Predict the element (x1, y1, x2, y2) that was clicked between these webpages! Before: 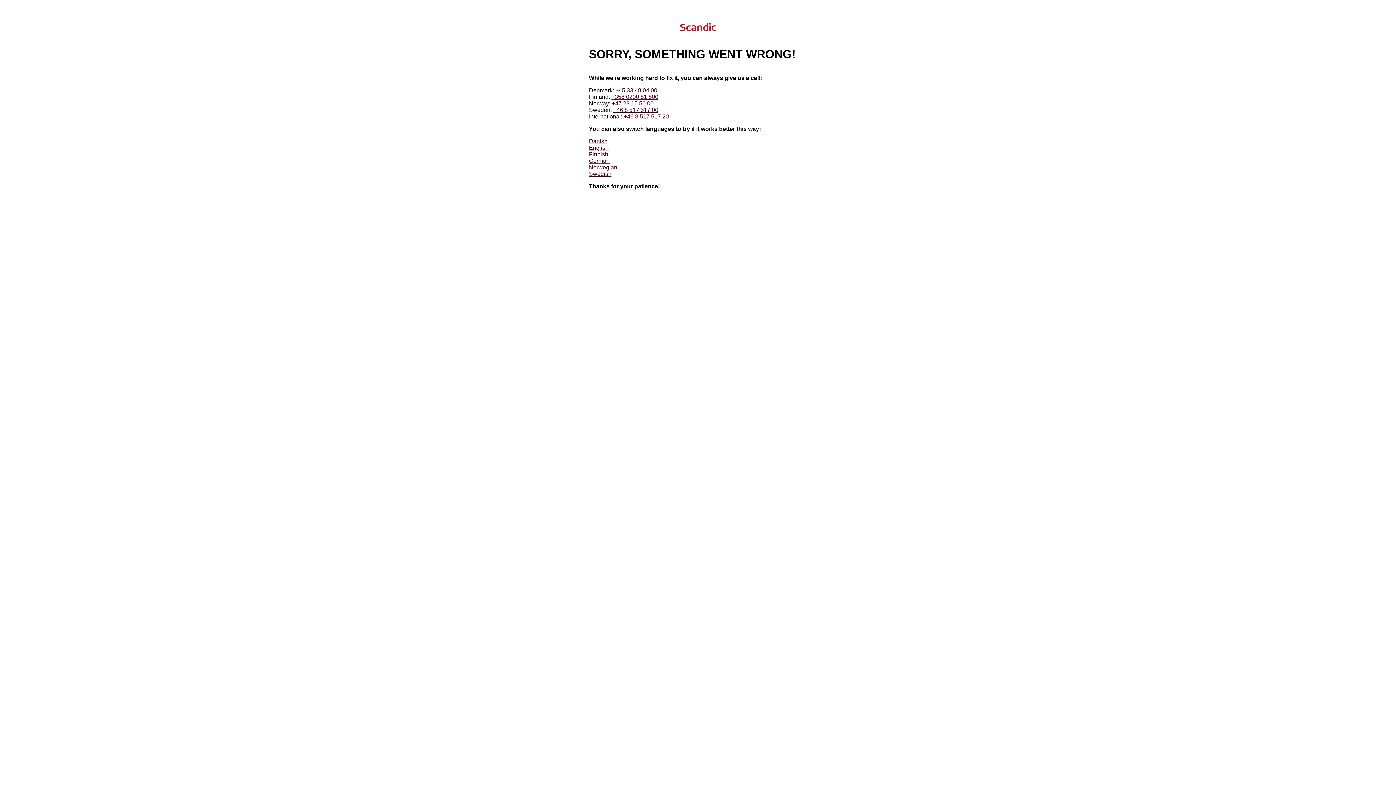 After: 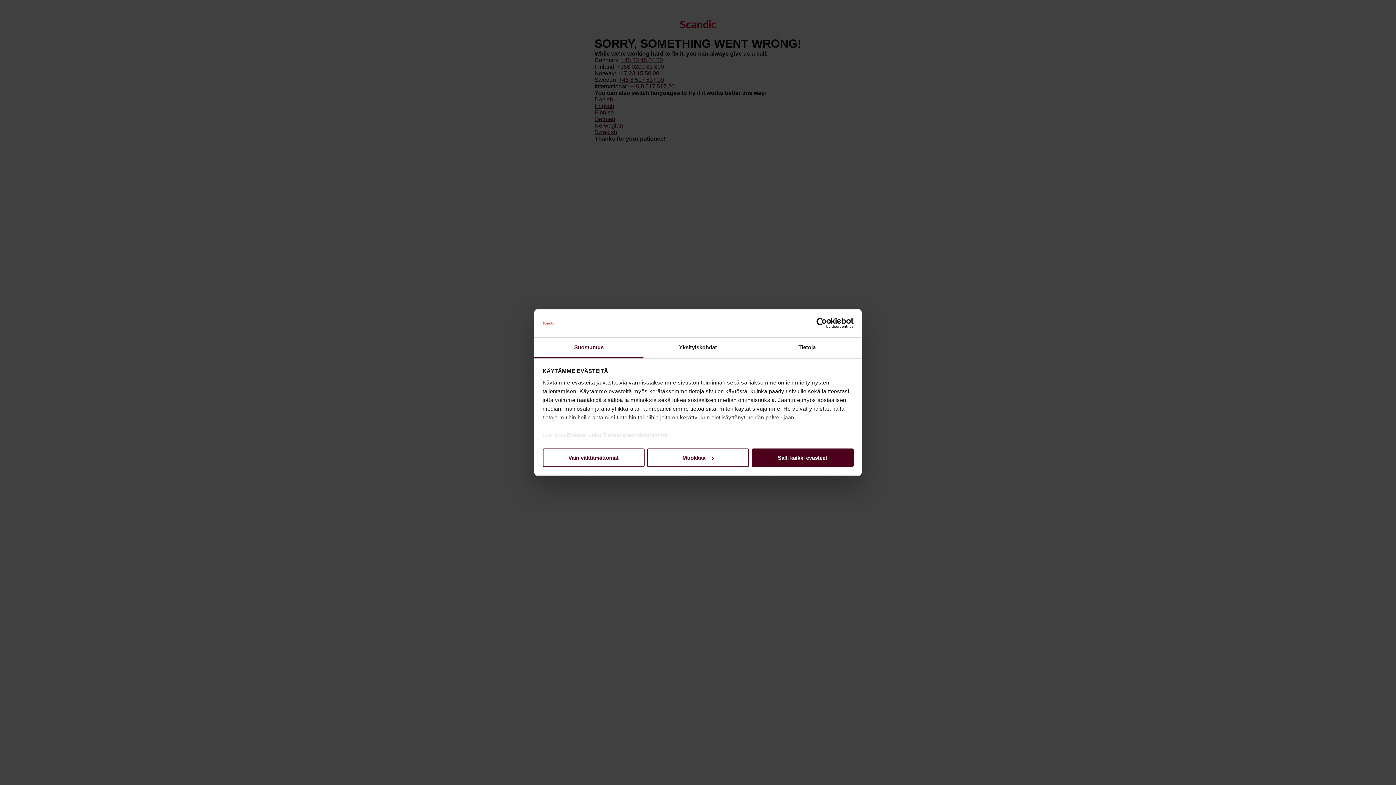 Action: bbox: (589, 151, 608, 157) label: Finnish